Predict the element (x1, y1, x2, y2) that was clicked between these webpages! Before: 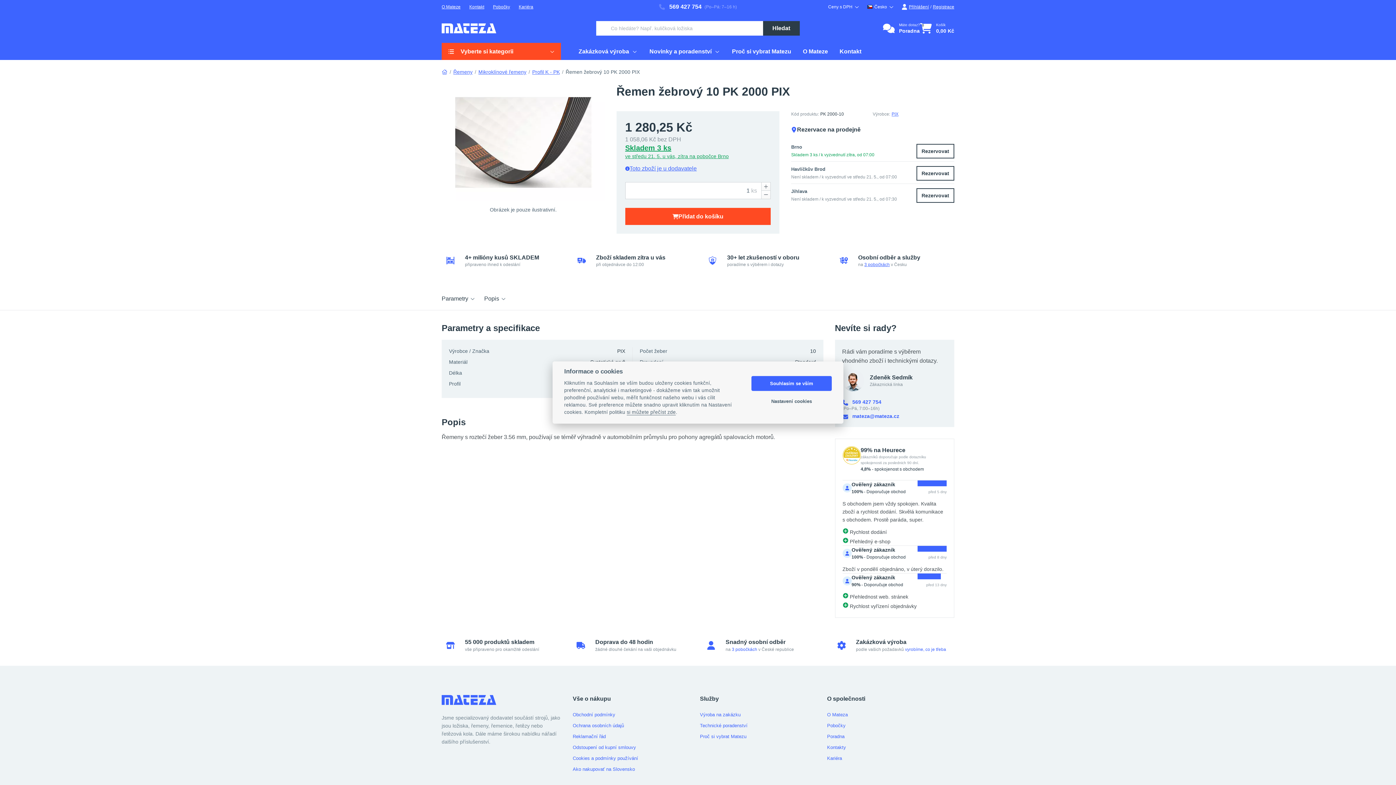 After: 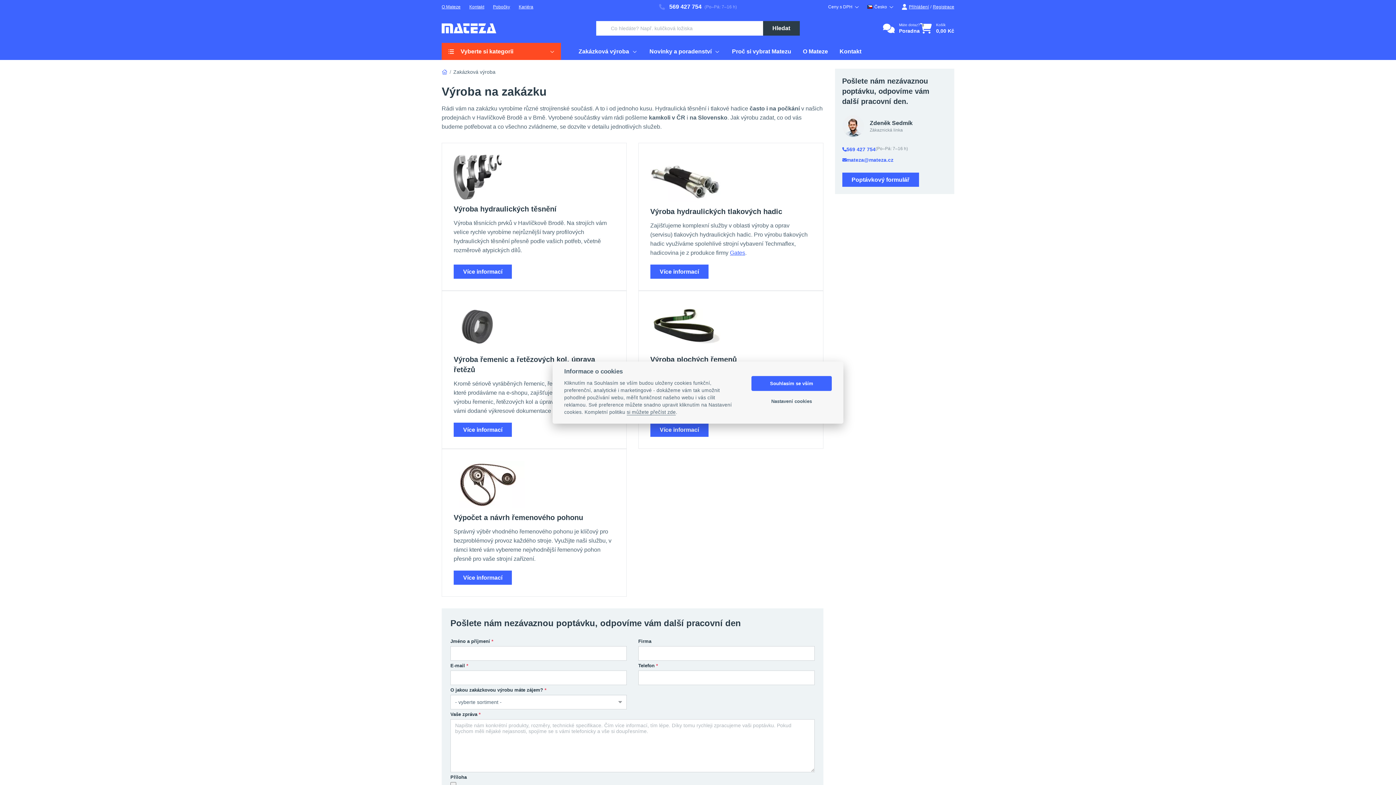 Action: bbox: (572, 42, 643, 60) label: Zakázková výroba